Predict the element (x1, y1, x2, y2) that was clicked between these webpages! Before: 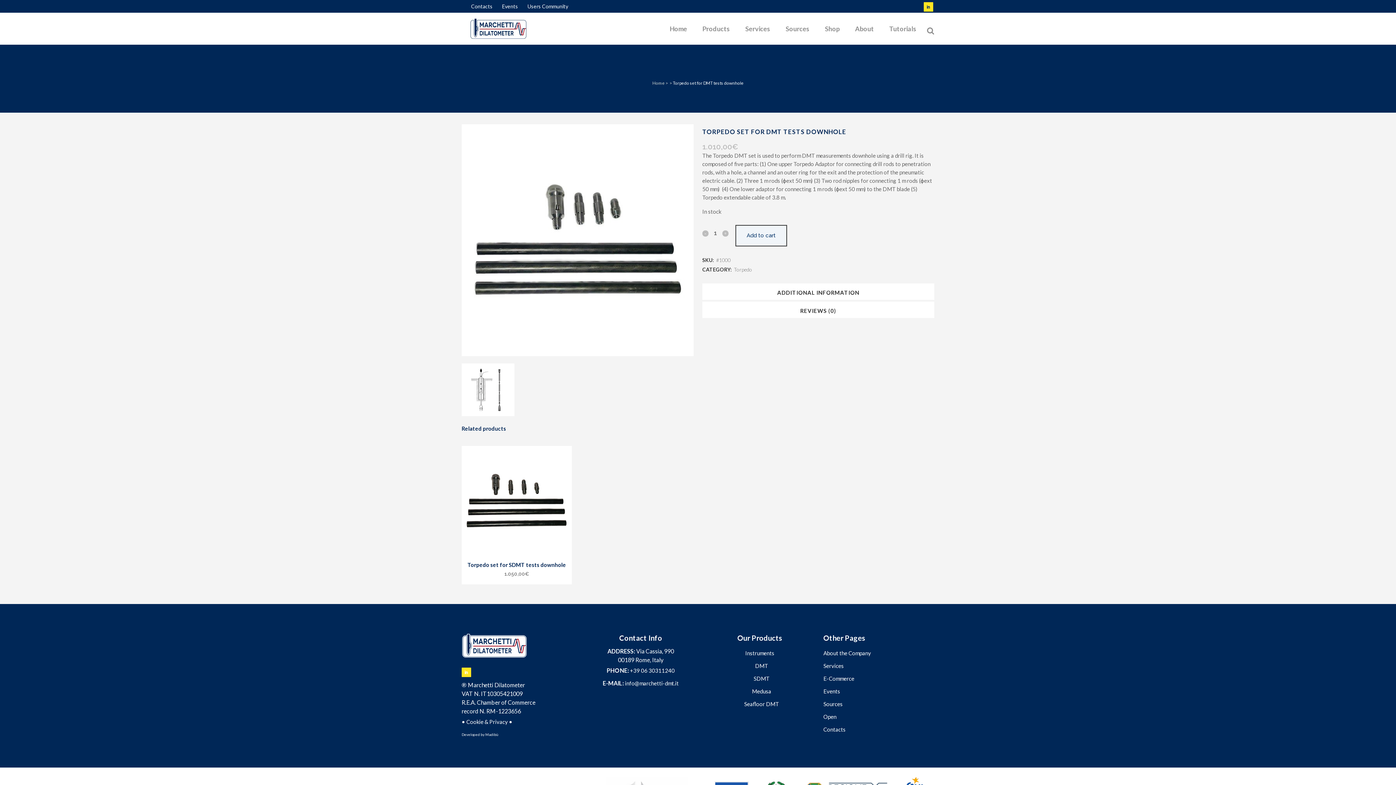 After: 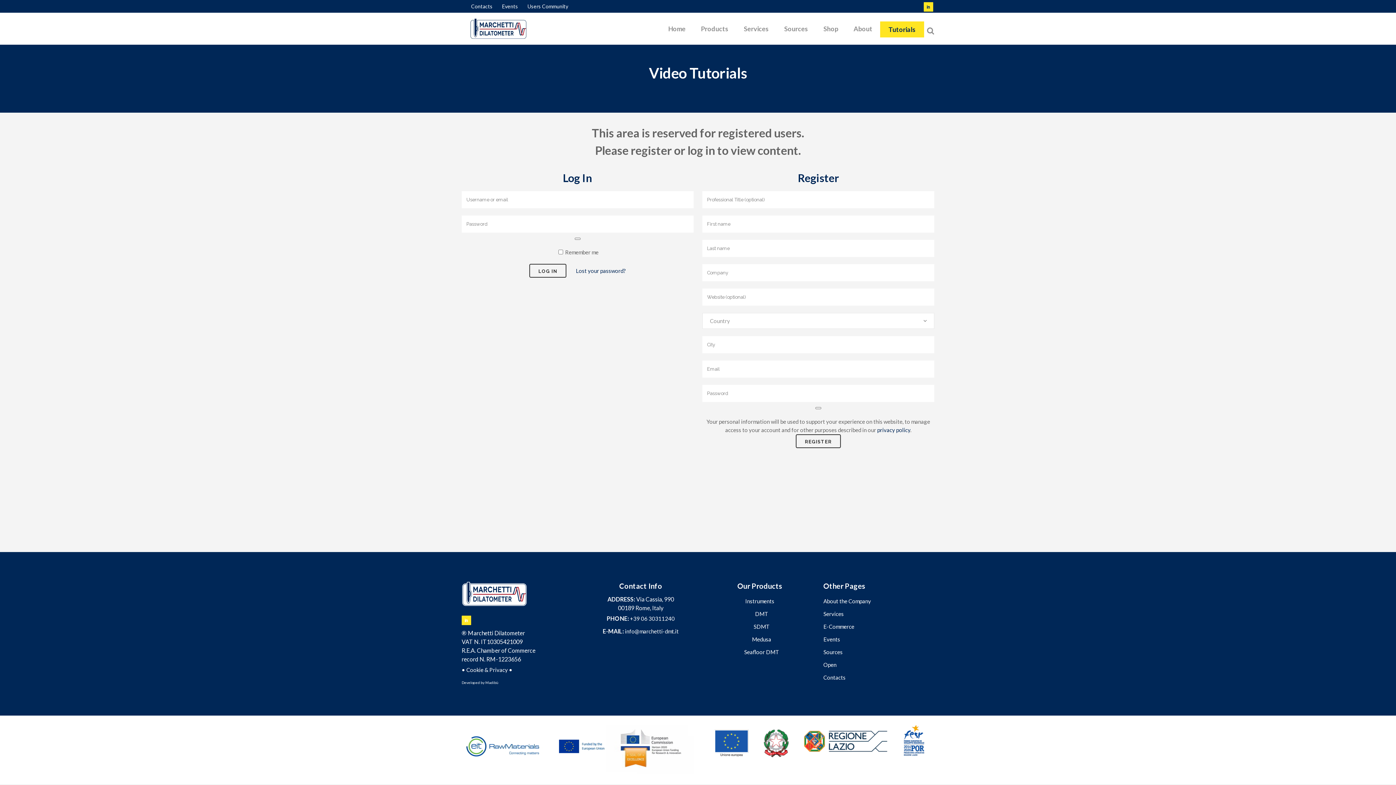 Action: bbox: (881, 12, 924, 44) label: Tutorials